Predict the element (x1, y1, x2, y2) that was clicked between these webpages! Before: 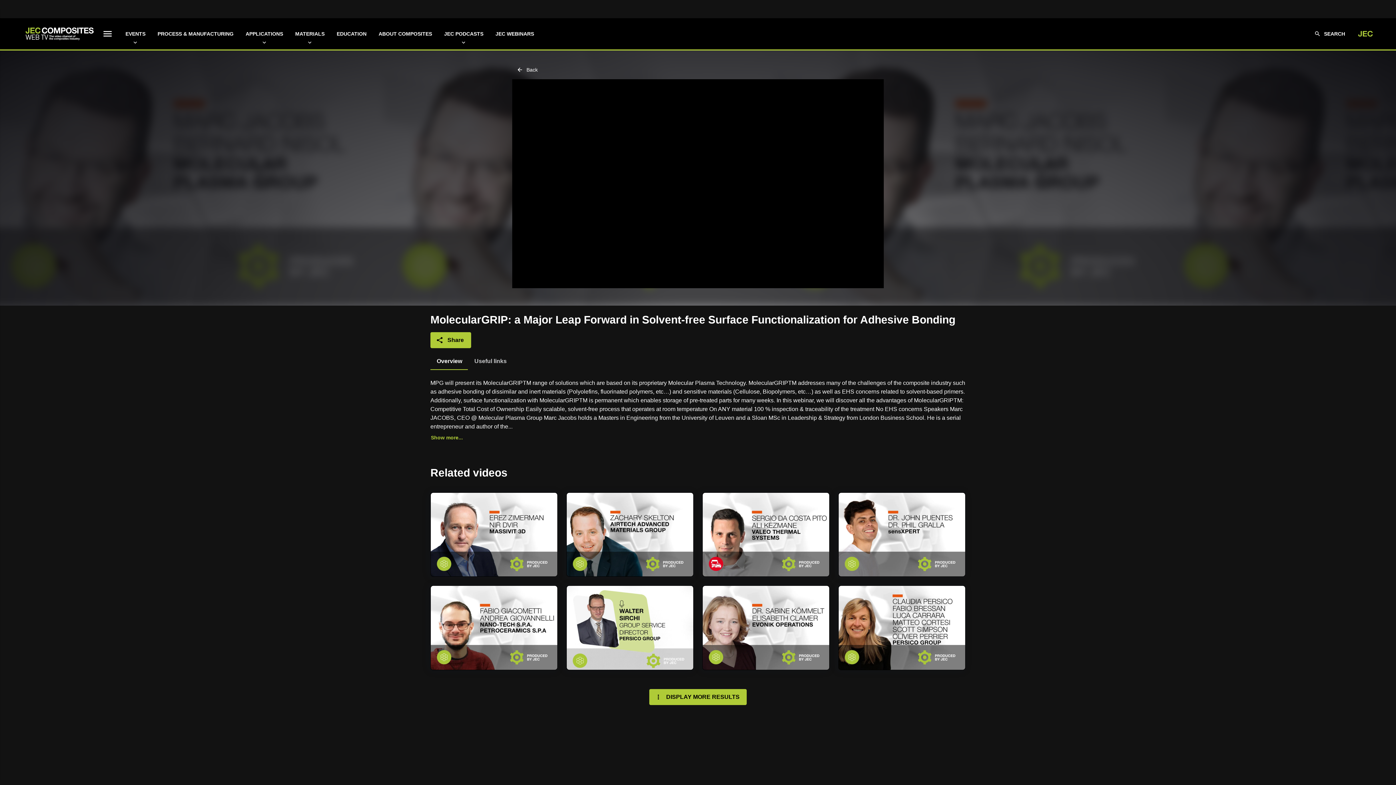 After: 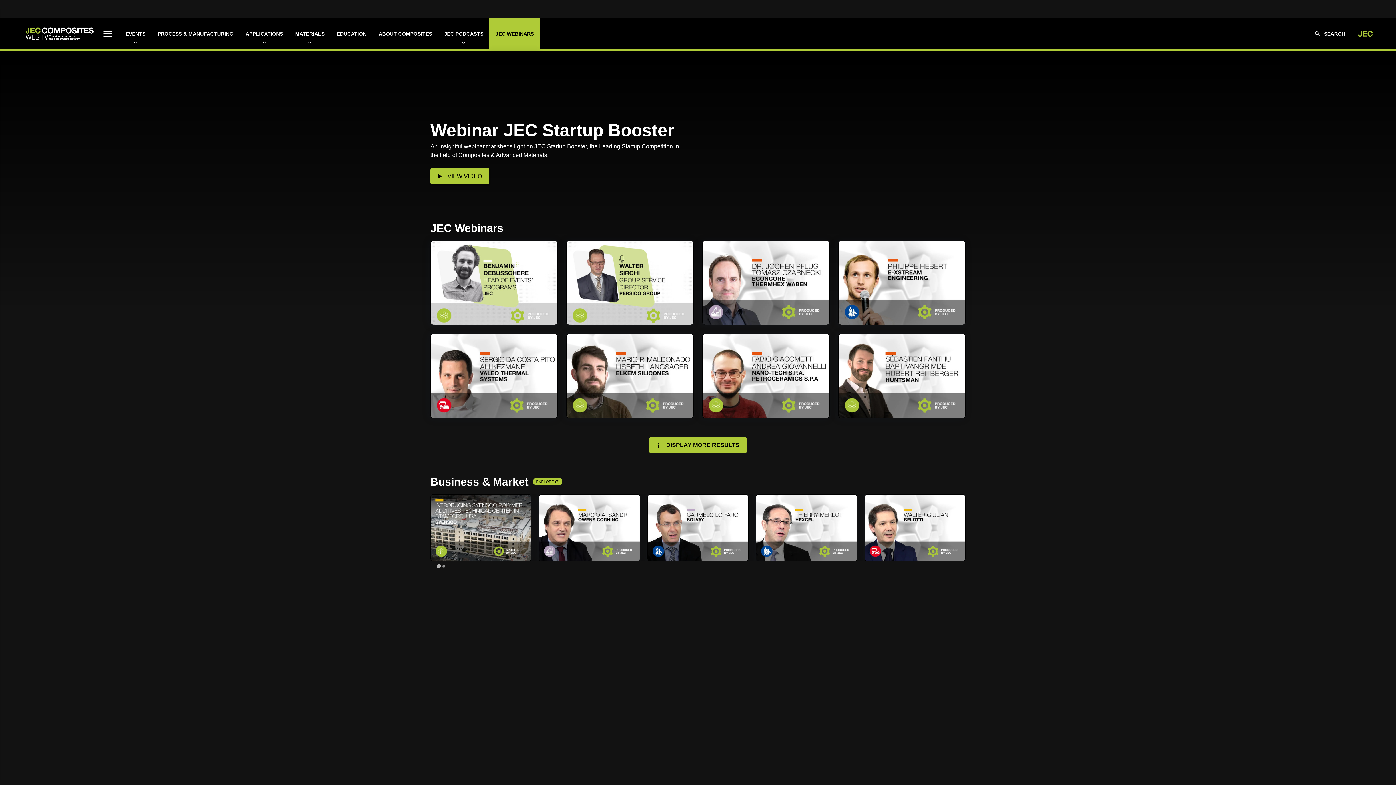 Action: bbox: (489, 18, 540, 49) label: JEC WEBINARS